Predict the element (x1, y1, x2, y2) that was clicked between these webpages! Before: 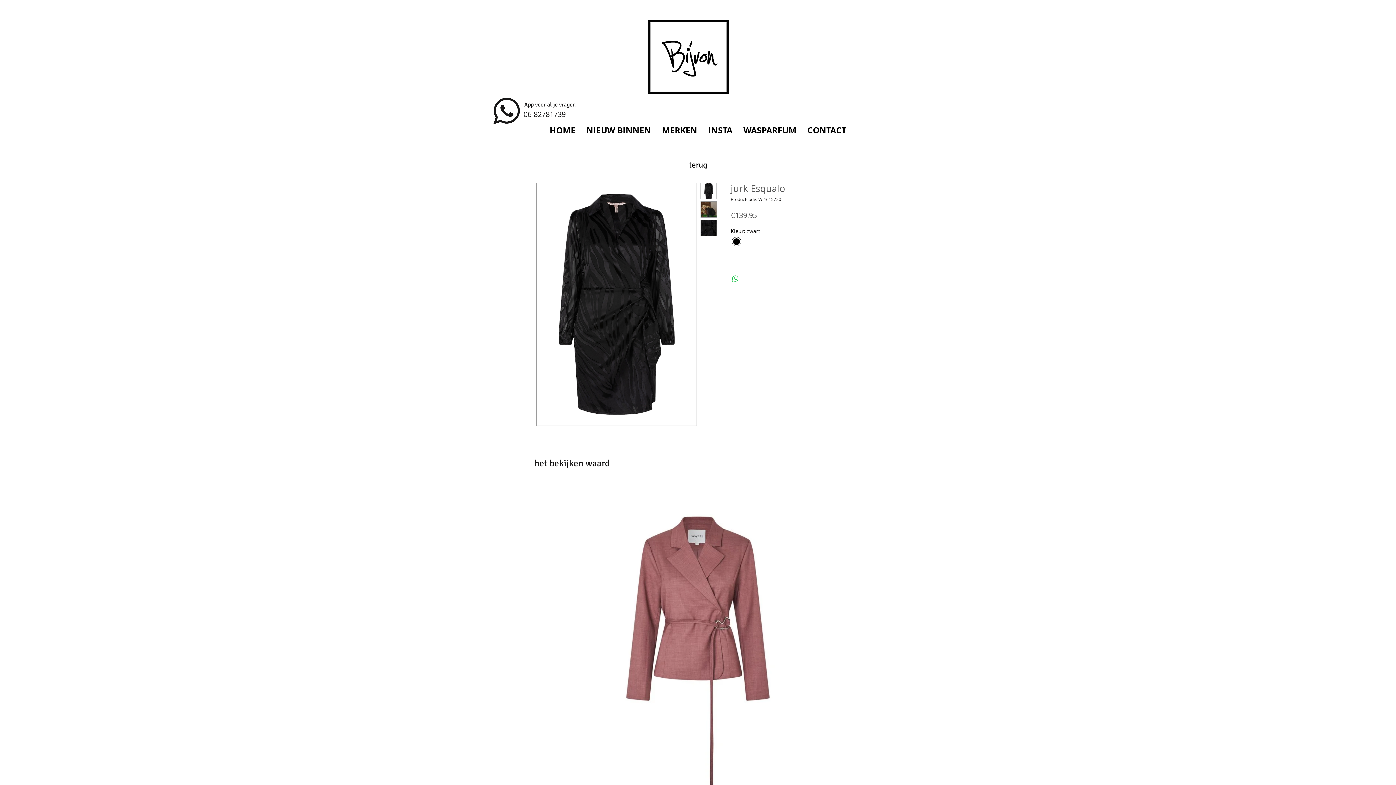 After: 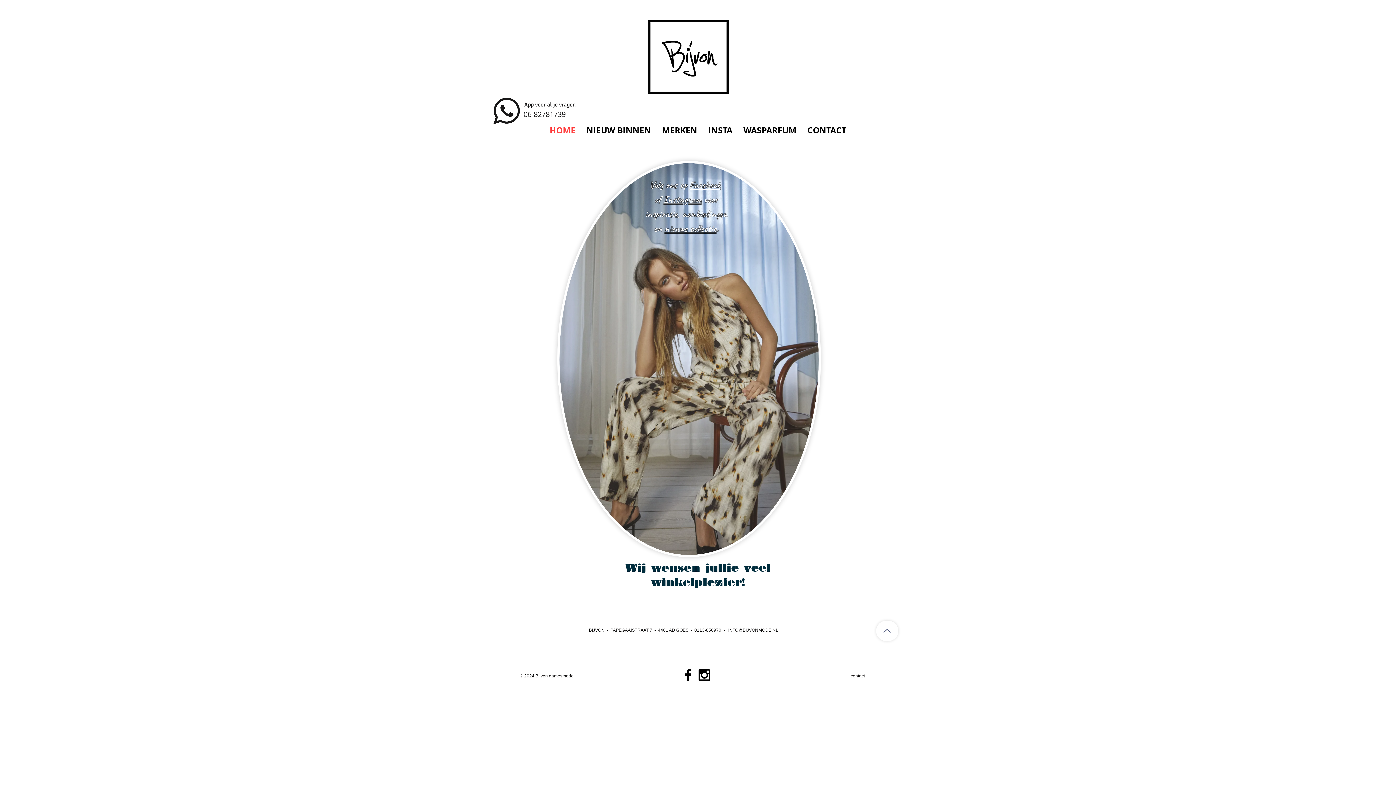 Action: bbox: (544, 115, 581, 145) label: HOME